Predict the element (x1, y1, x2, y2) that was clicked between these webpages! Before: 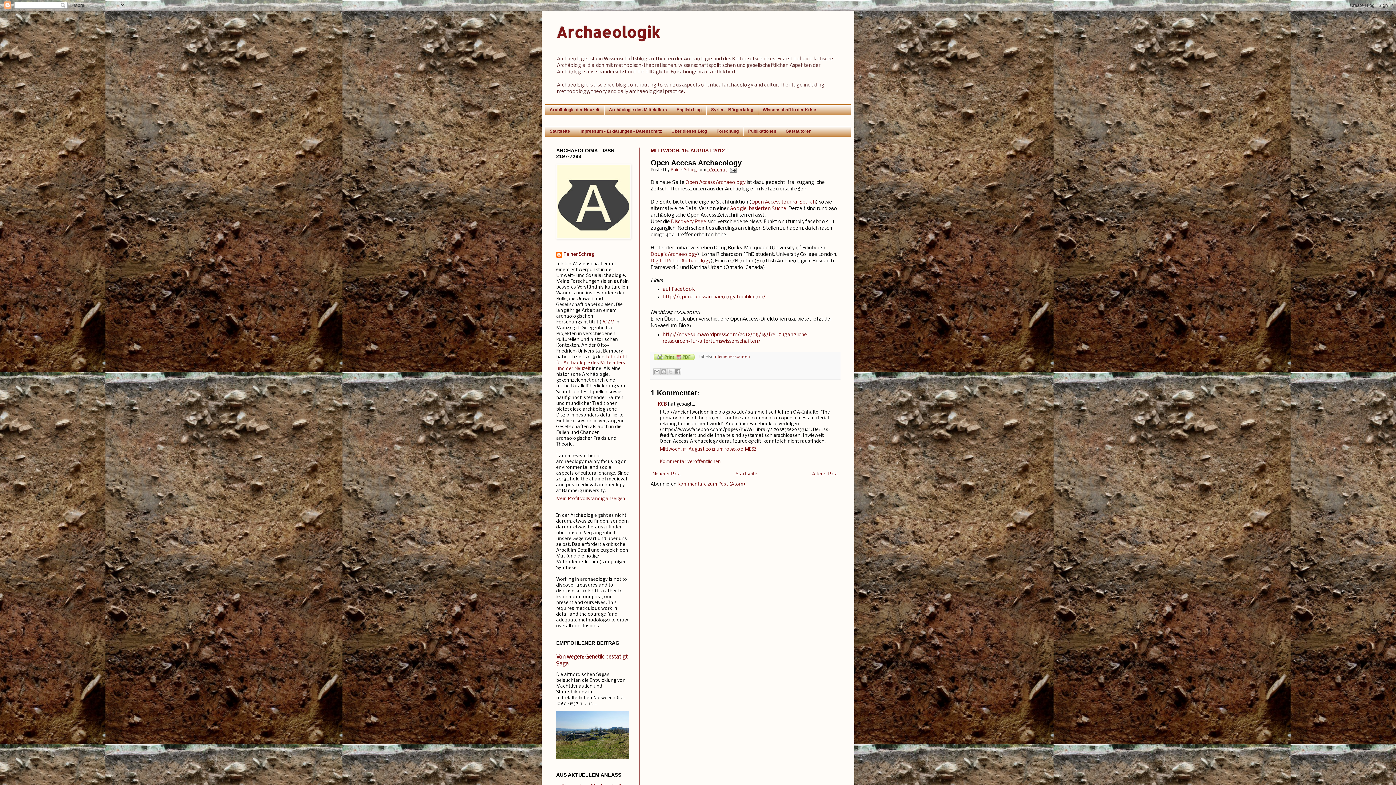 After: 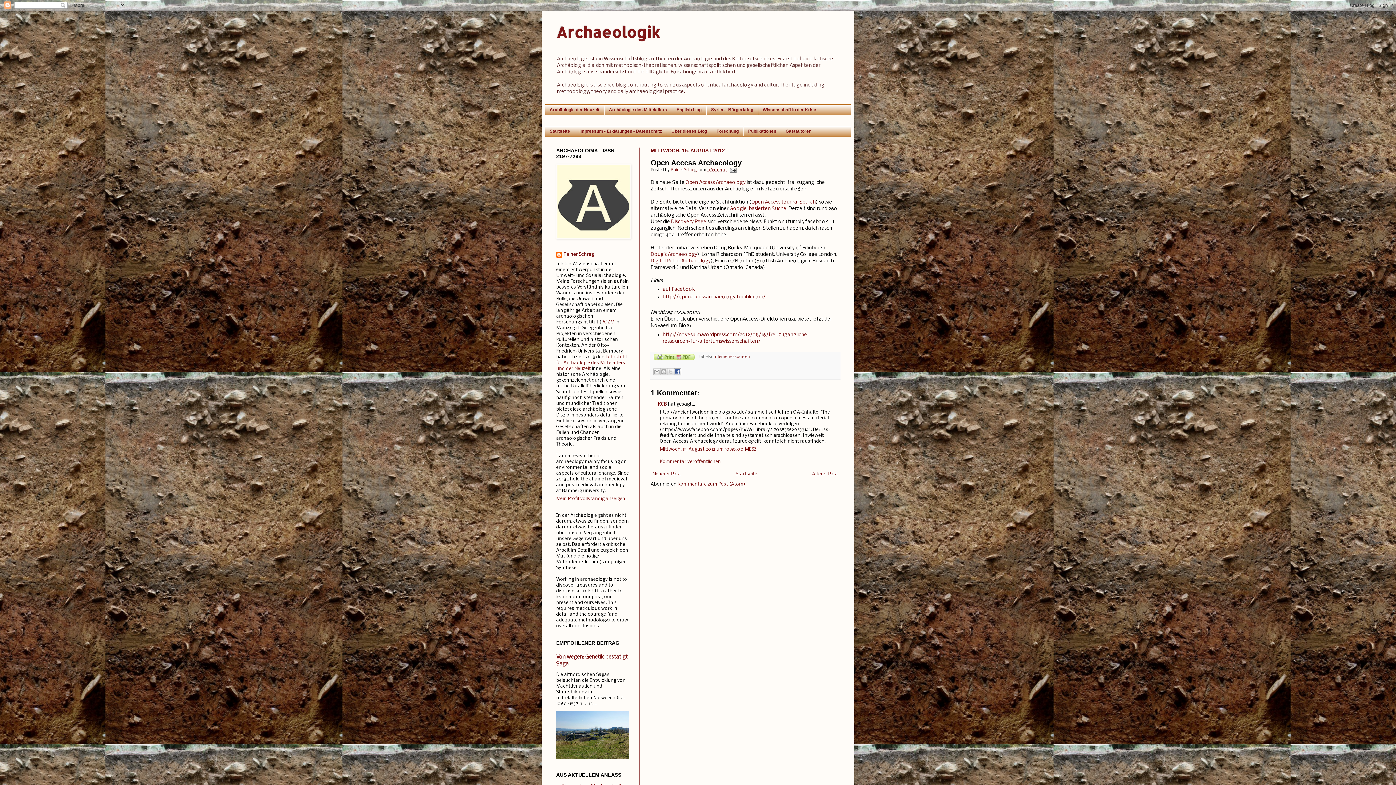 Action: bbox: (674, 368, 681, 375) label: In Facebook freigeben